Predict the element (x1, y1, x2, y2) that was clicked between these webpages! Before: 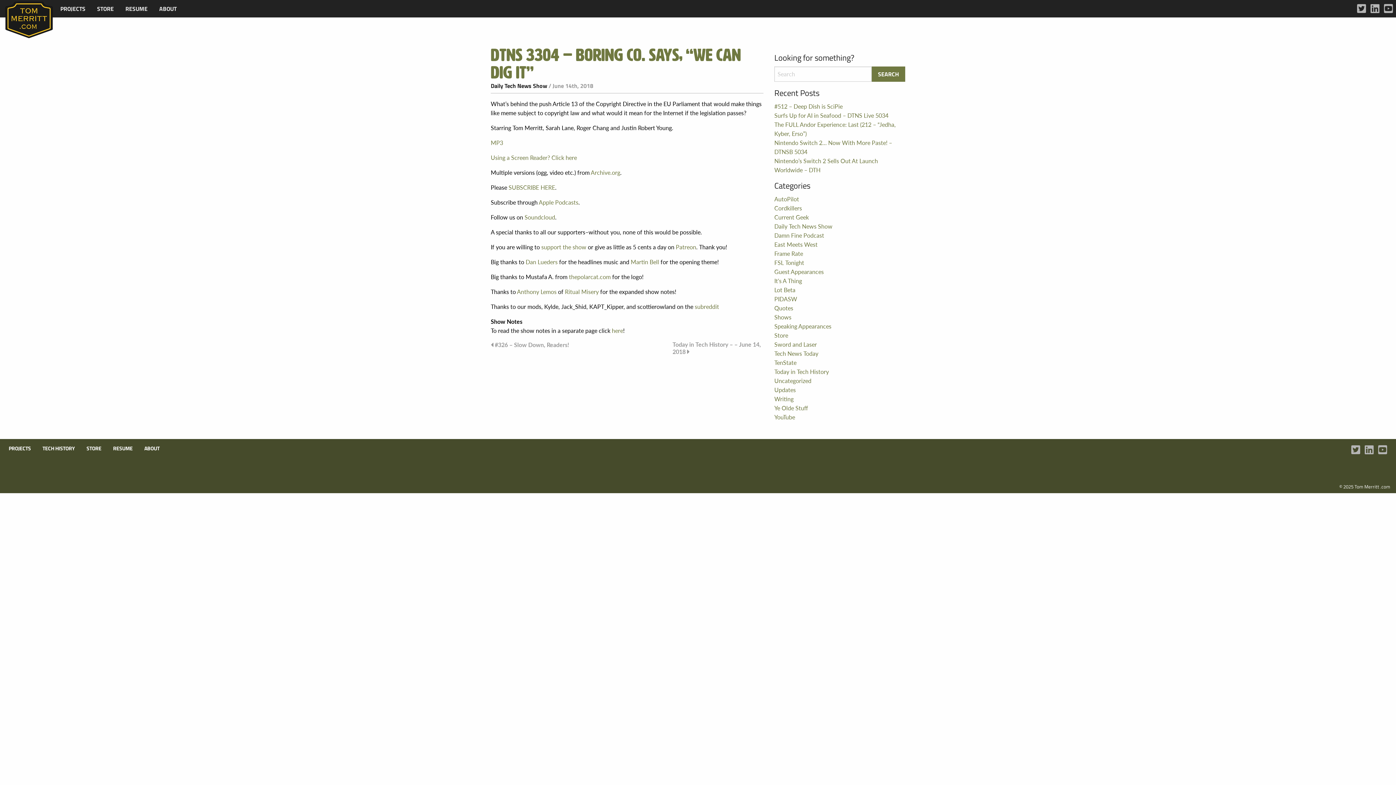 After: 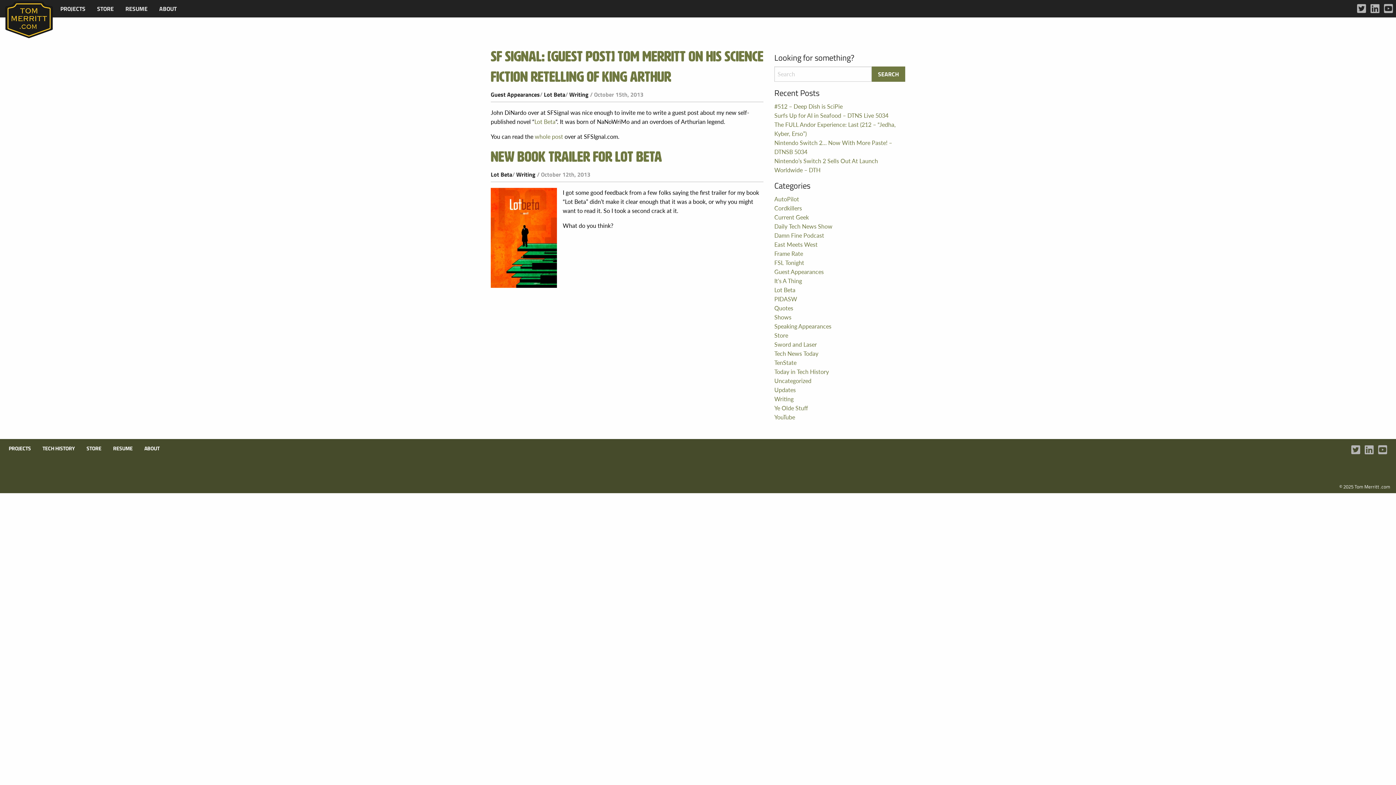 Action: bbox: (774, 285, 795, 294) label: Lot Beta